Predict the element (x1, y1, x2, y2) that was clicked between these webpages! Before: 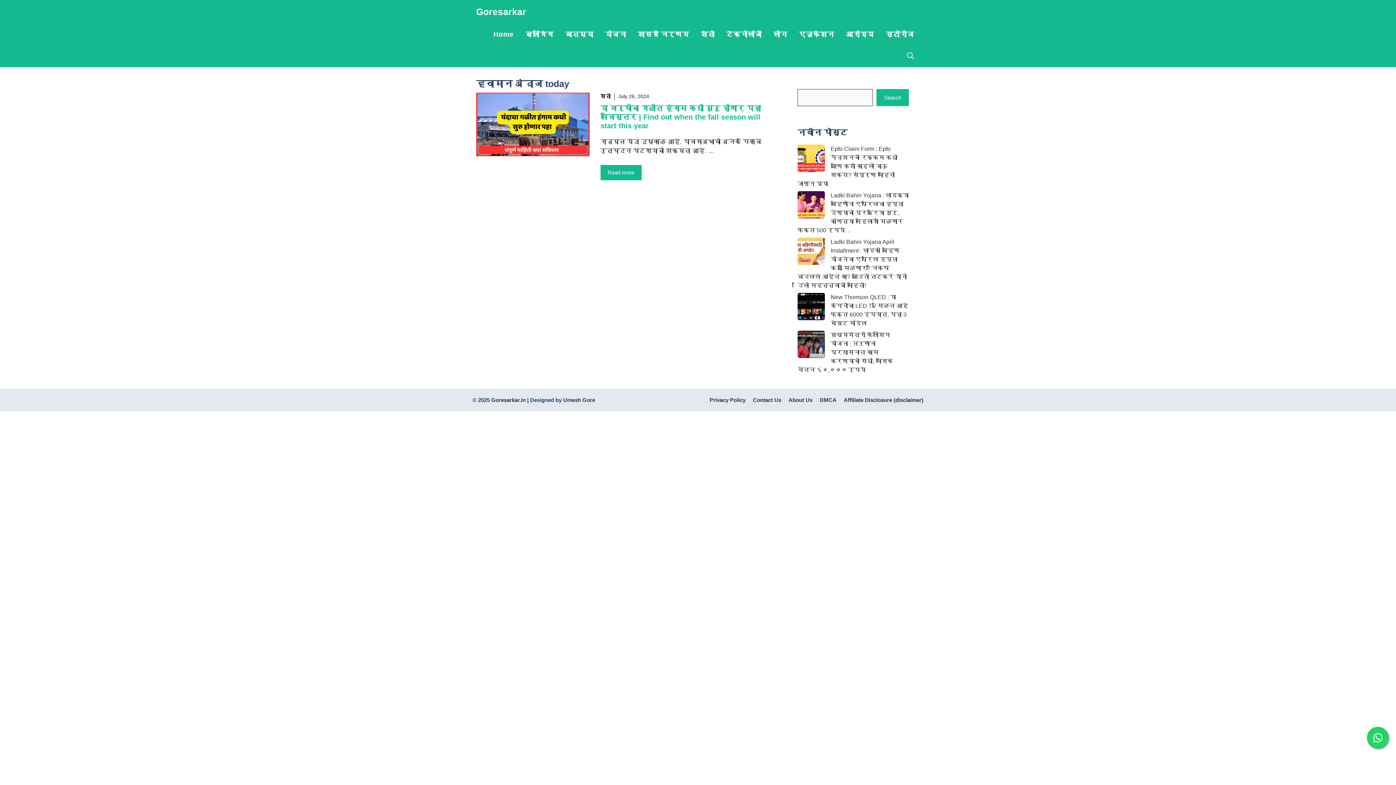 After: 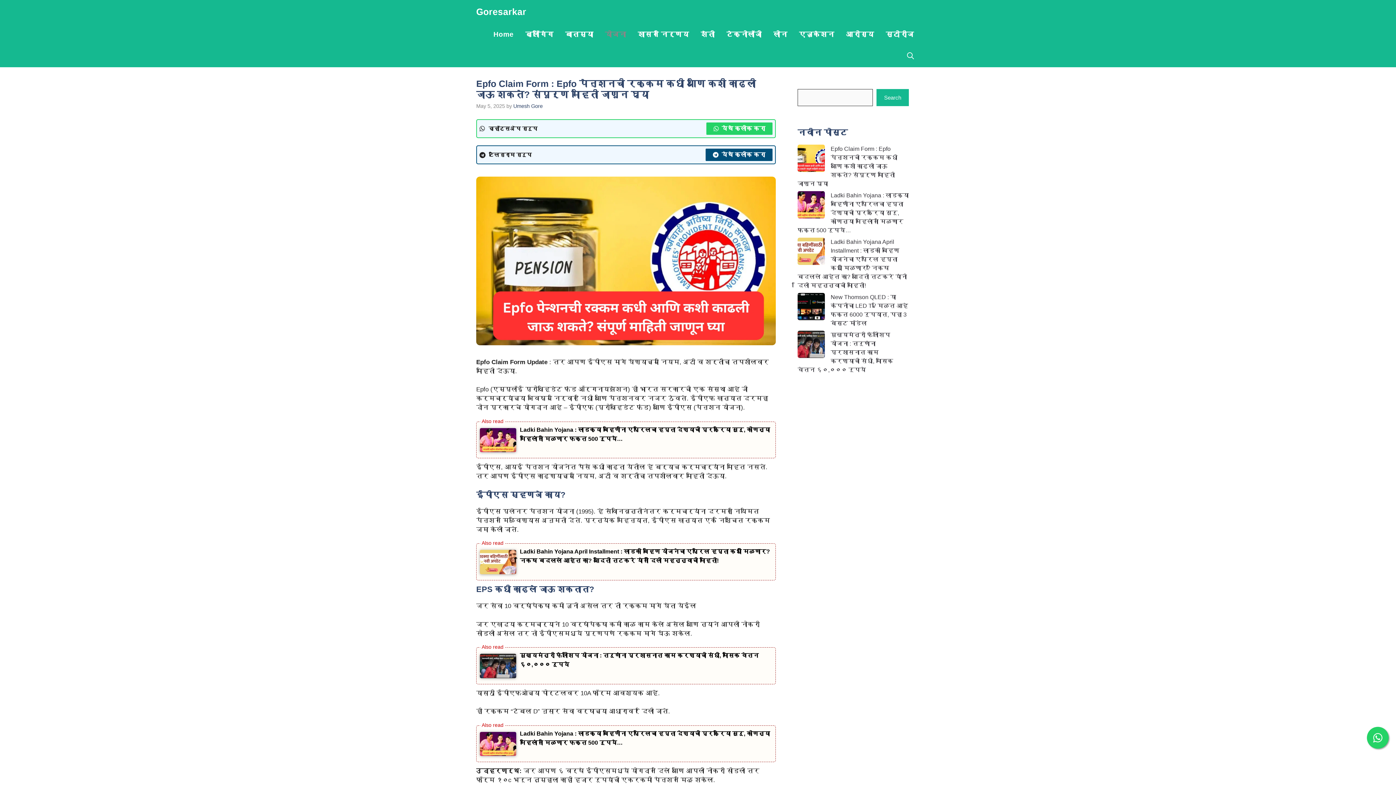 Action: bbox: (797, 145, 897, 186) label: Epfo Claim Form : Epfo पेन्शनची रक्कम कधी आणि कशी काढली जाऊ शकते? संपूर्ण माहिती जाणून घ्या